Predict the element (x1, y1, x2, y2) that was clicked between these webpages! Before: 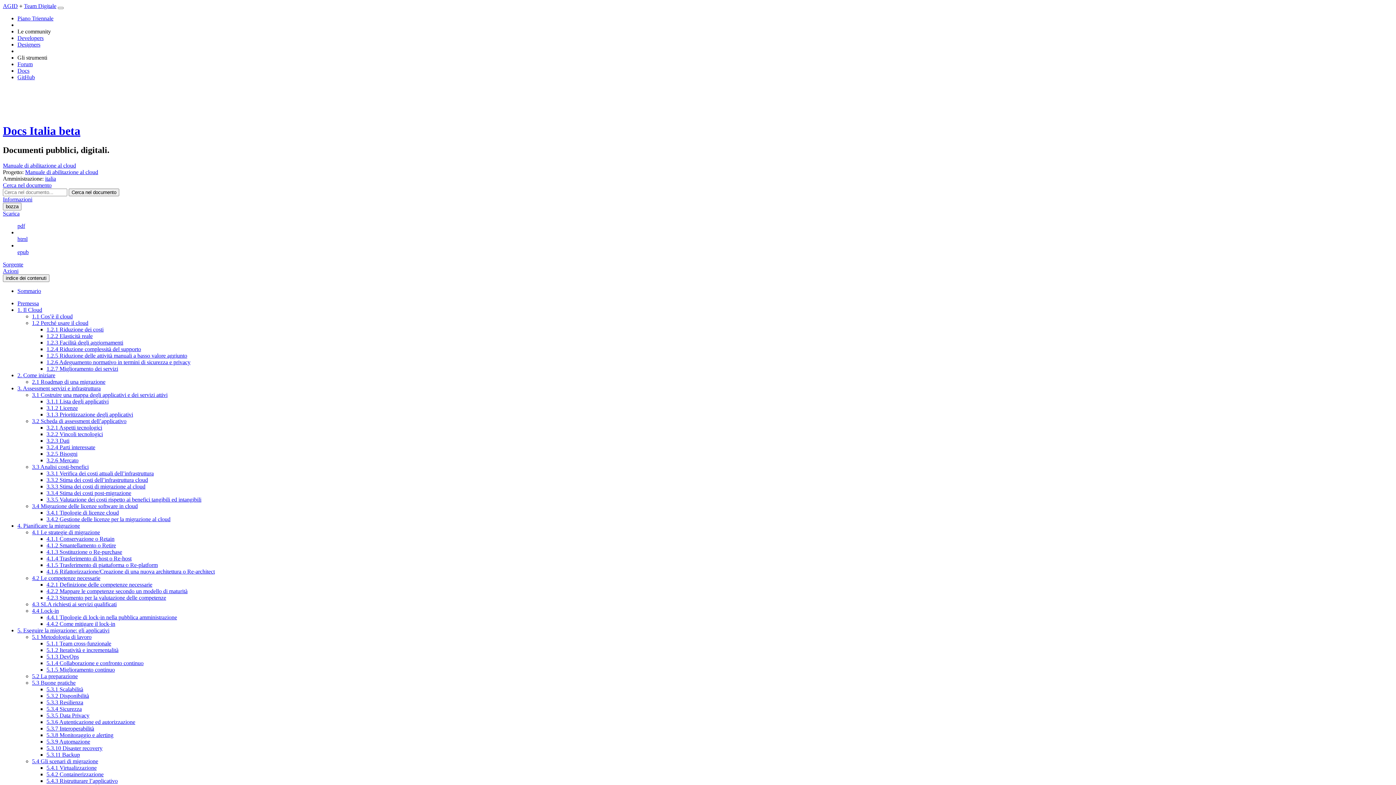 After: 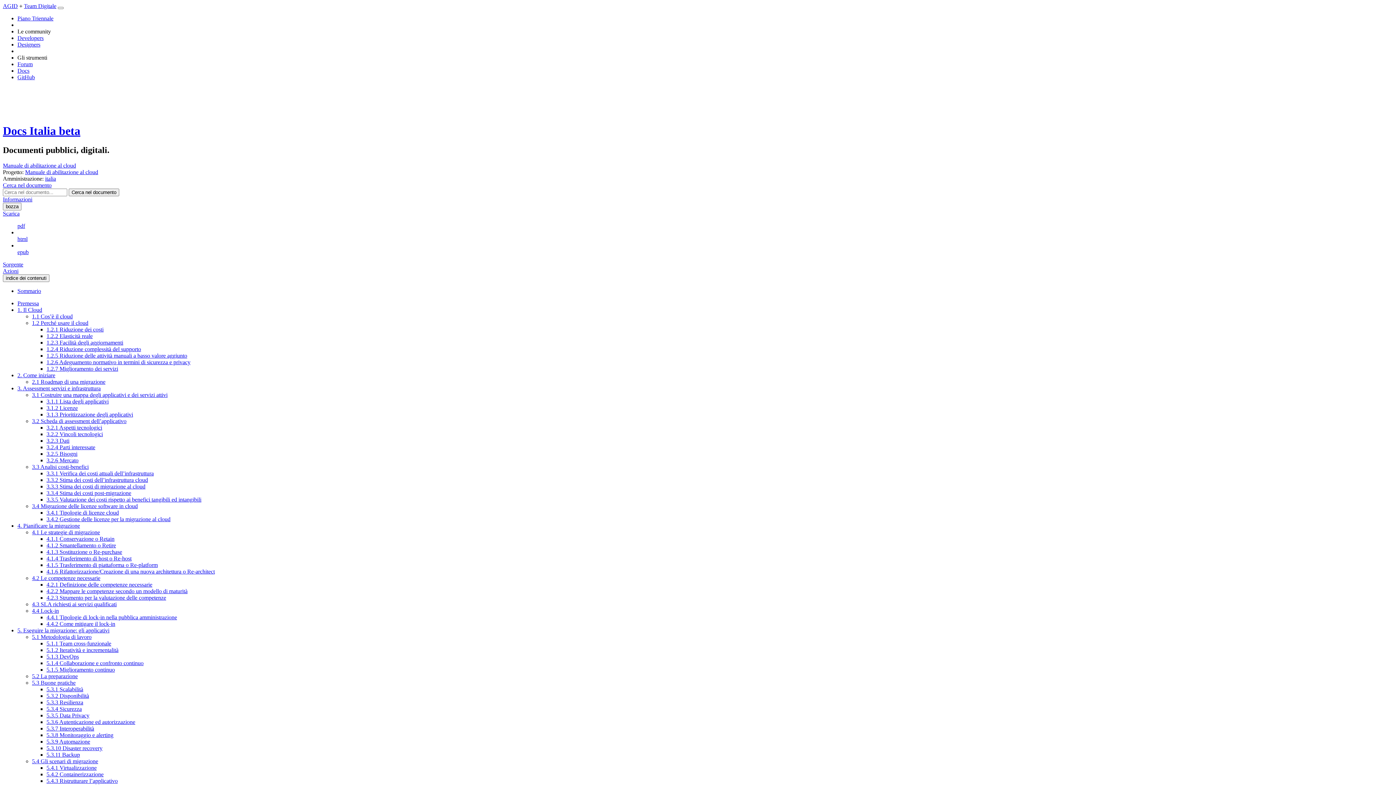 Action: label: 5.3.4 Sicurezza bbox: (46, 706, 81, 712)